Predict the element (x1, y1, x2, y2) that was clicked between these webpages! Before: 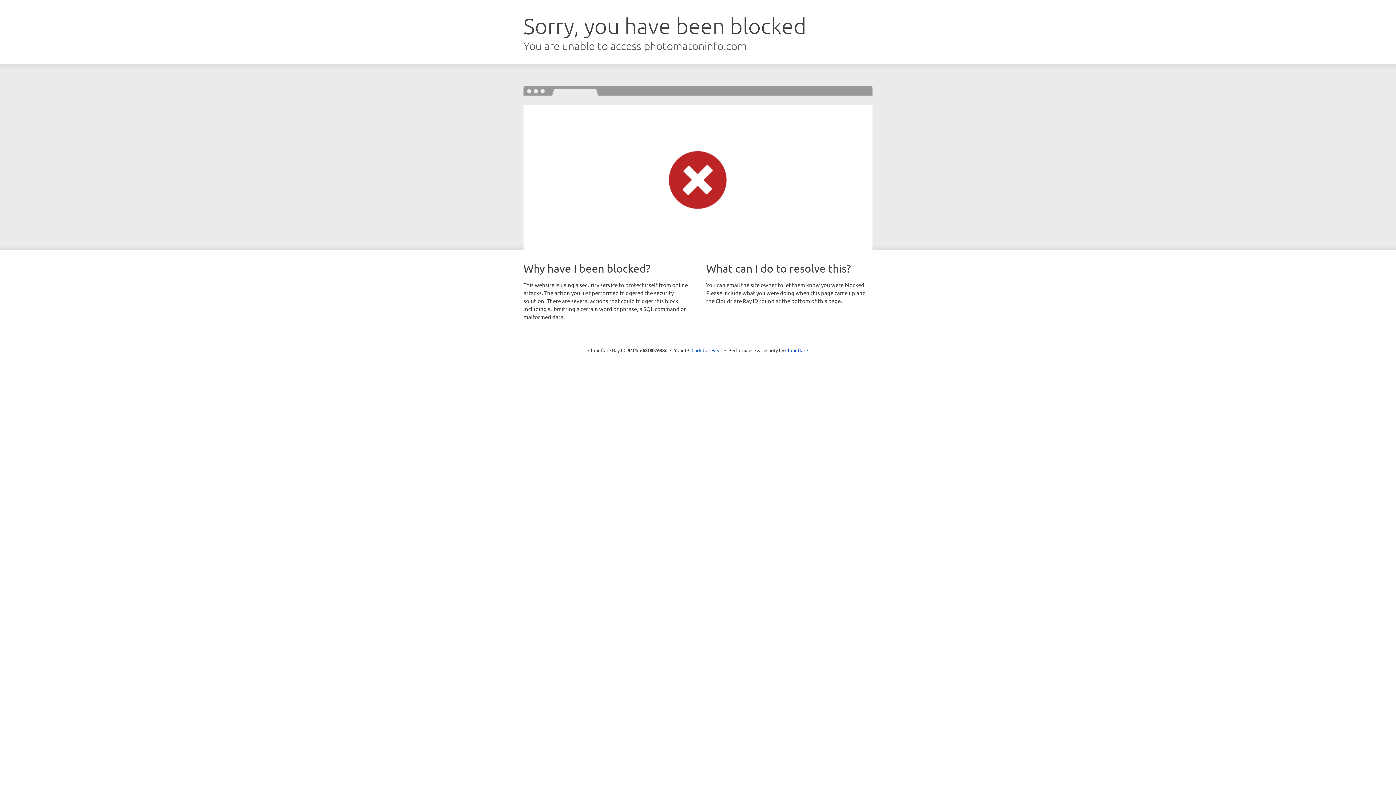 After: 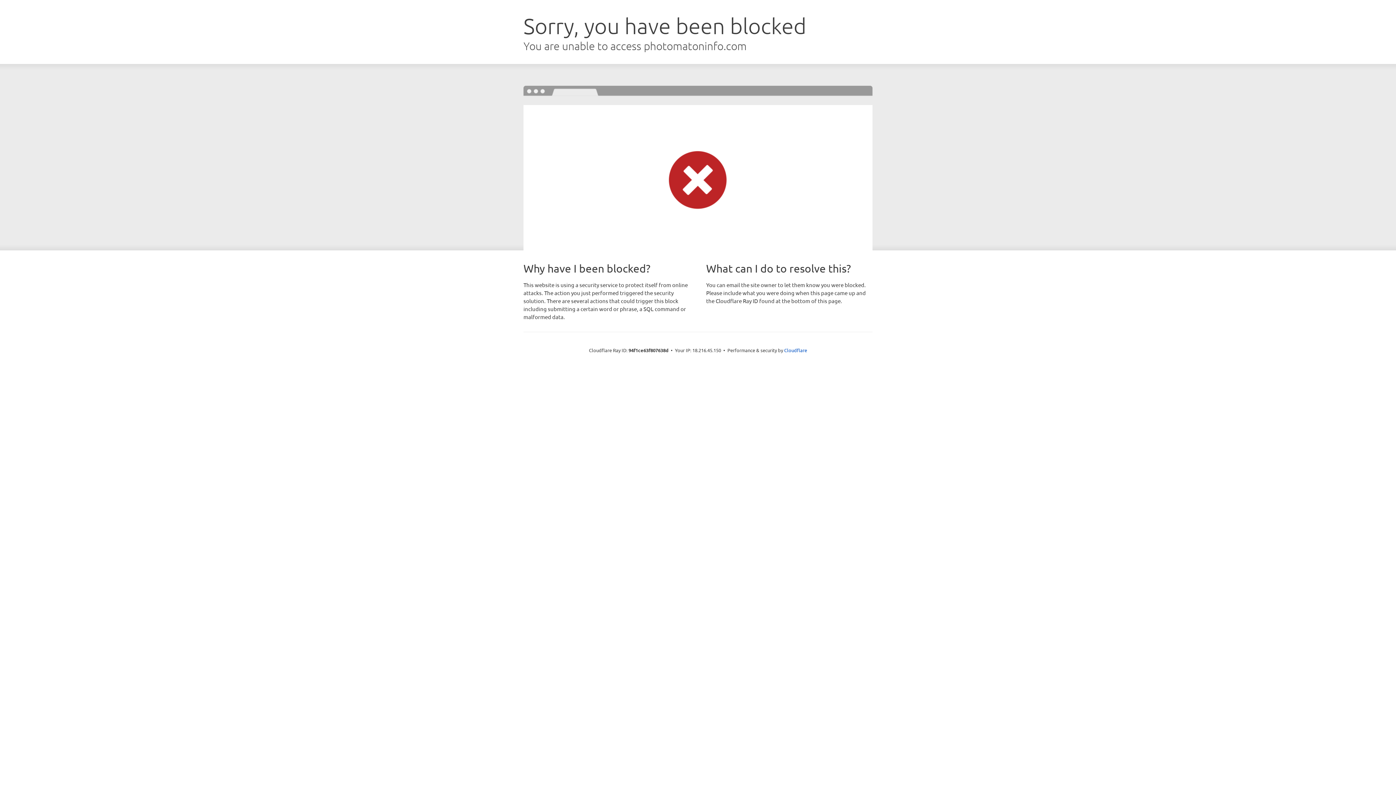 Action: label: Click to reveal bbox: (691, 346, 722, 353)